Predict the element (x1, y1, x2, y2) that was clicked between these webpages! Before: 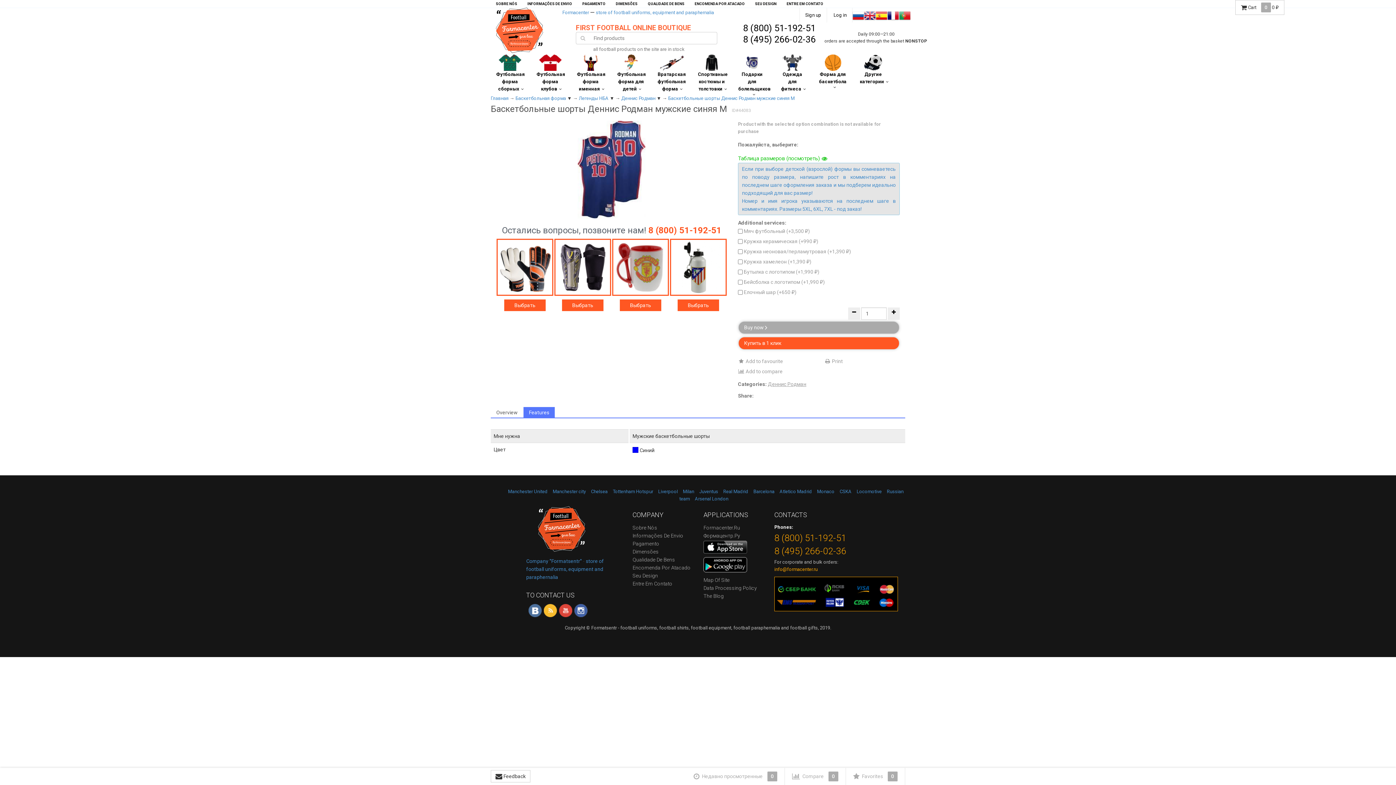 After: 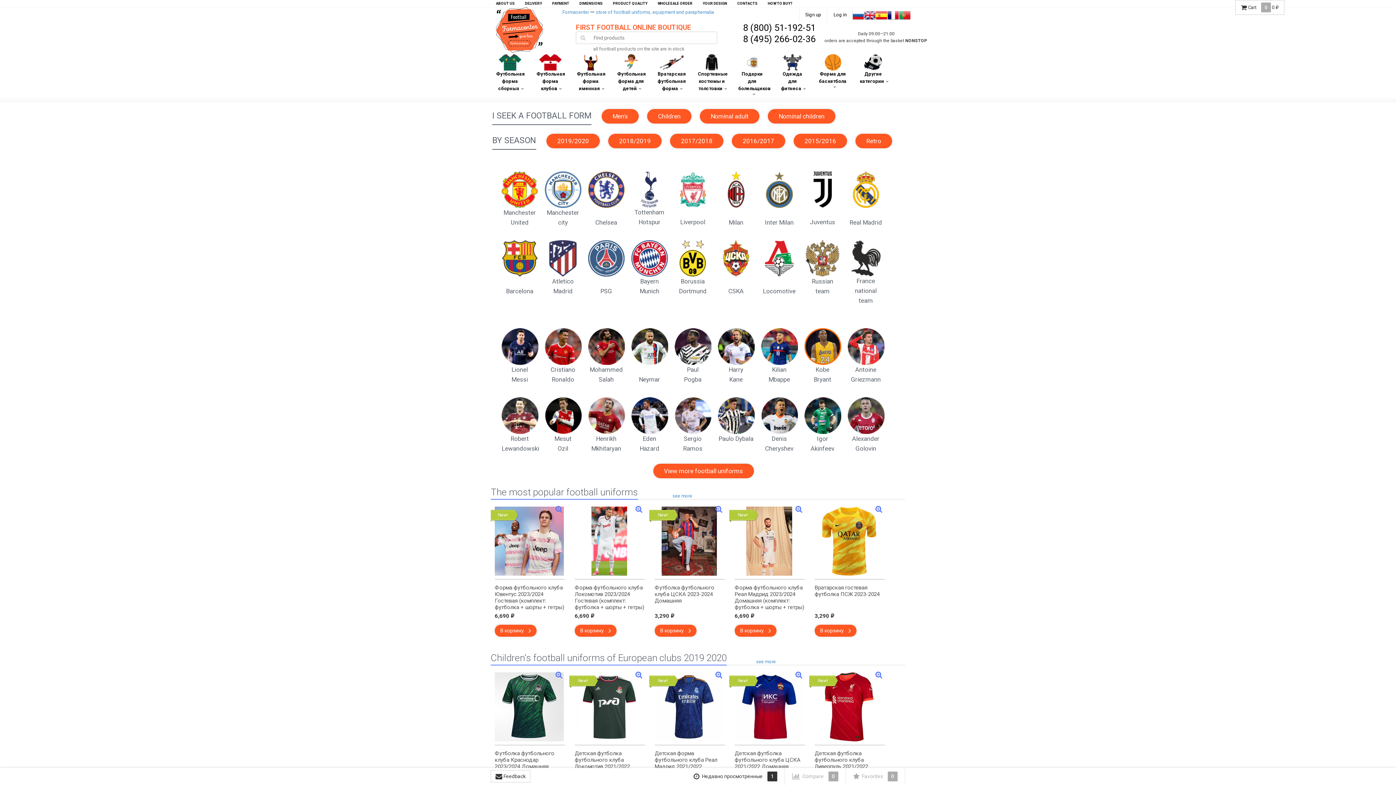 Action: label: Formacenter bbox: (562, 9, 589, 15)